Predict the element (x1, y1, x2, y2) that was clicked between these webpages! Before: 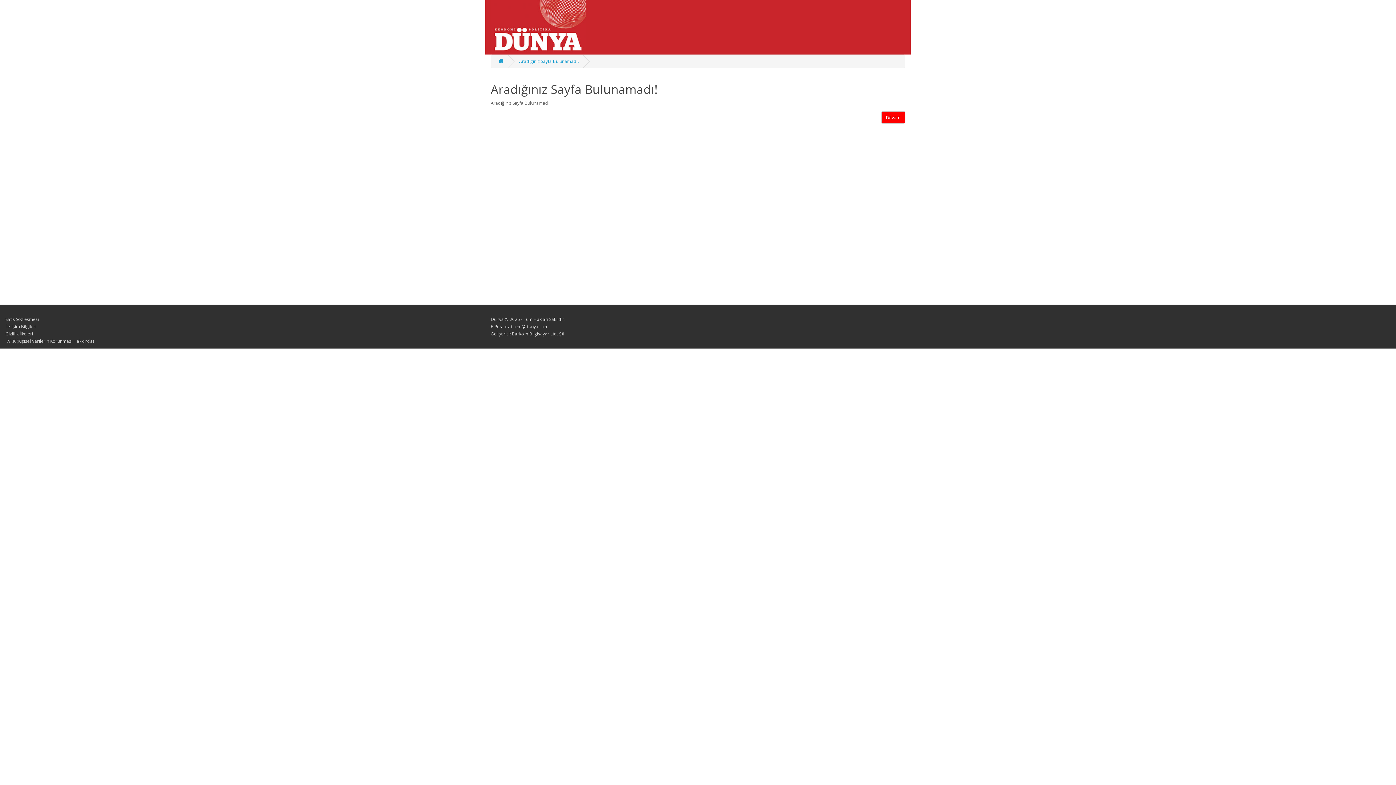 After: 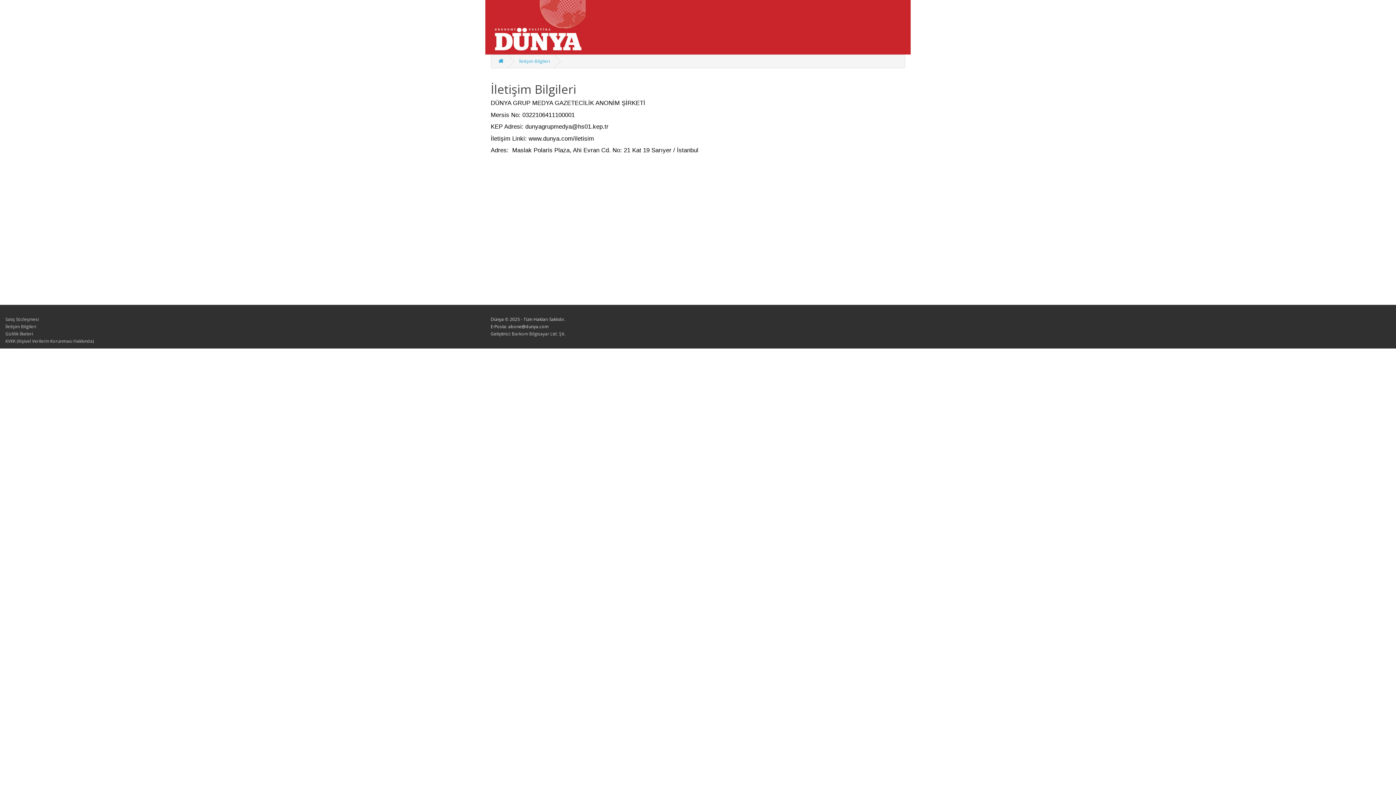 Action: label: İletişim Bilgileri bbox: (5, 323, 36, 329)